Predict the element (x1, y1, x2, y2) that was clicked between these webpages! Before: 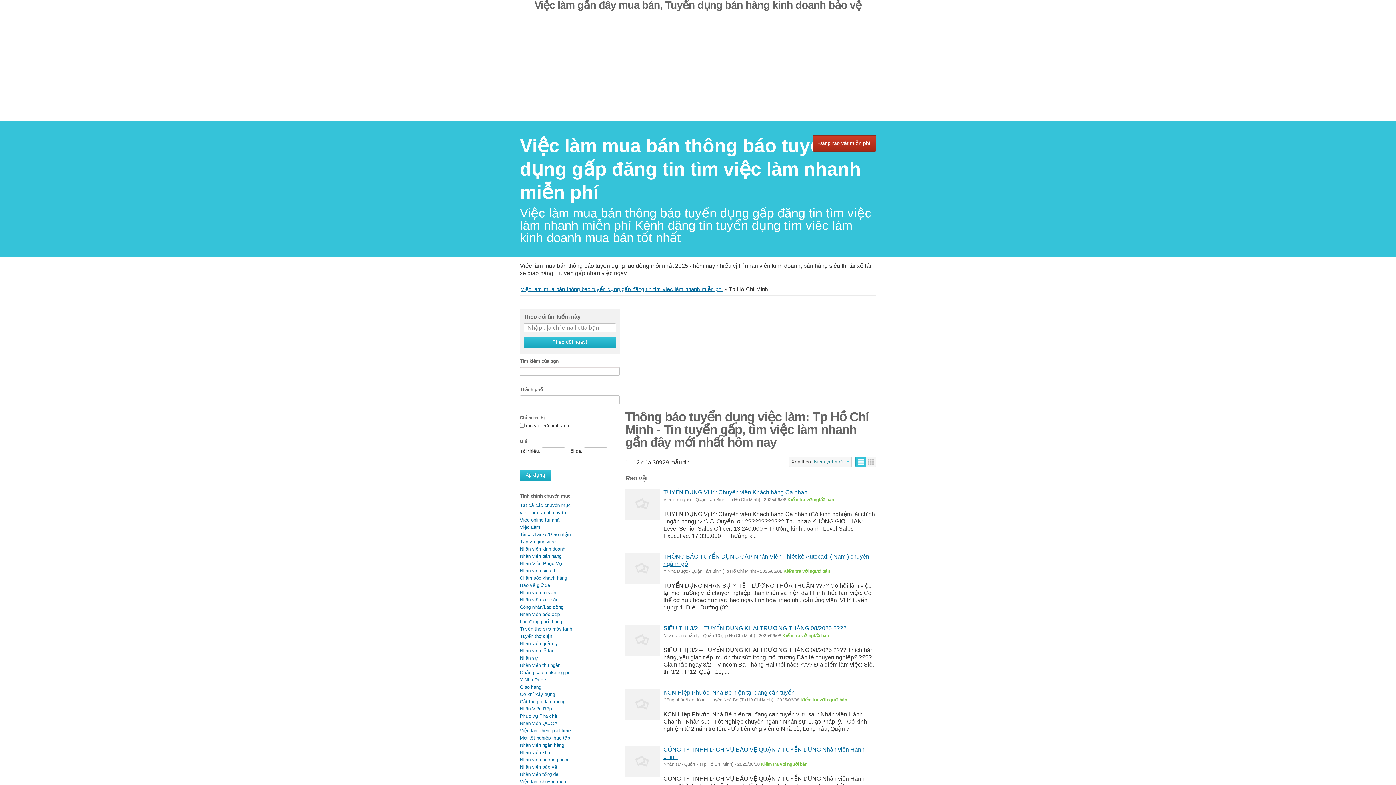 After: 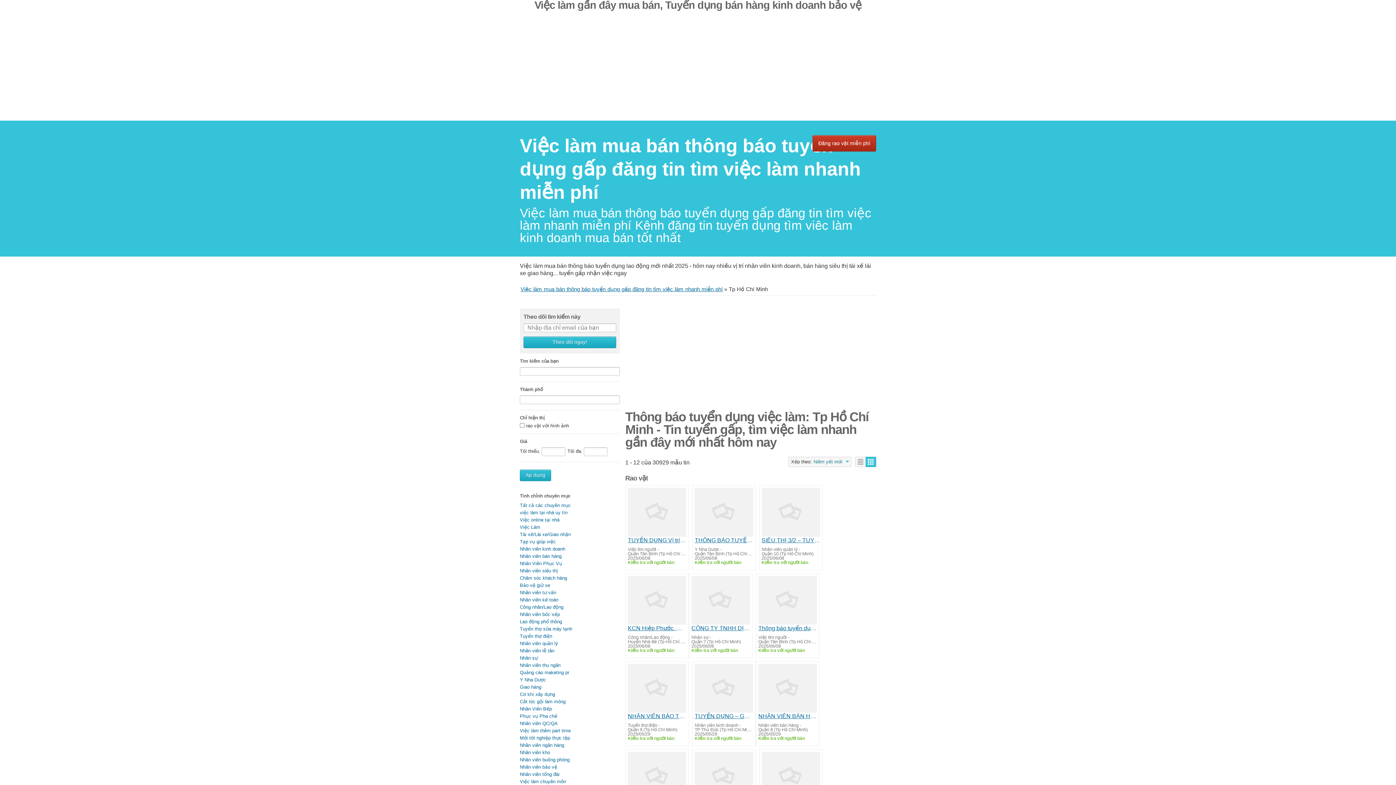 Action: bbox: (865, 457, 876, 467) label: Lưới